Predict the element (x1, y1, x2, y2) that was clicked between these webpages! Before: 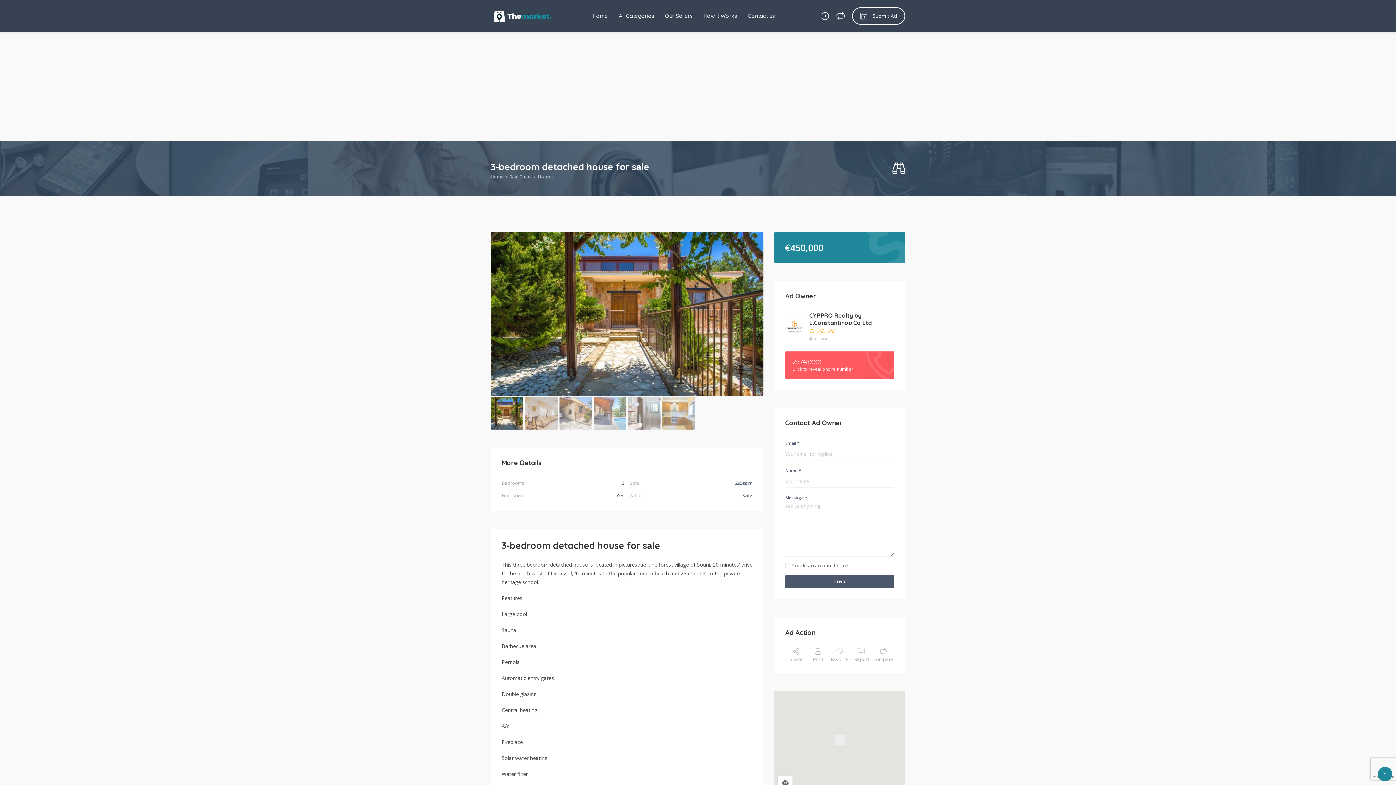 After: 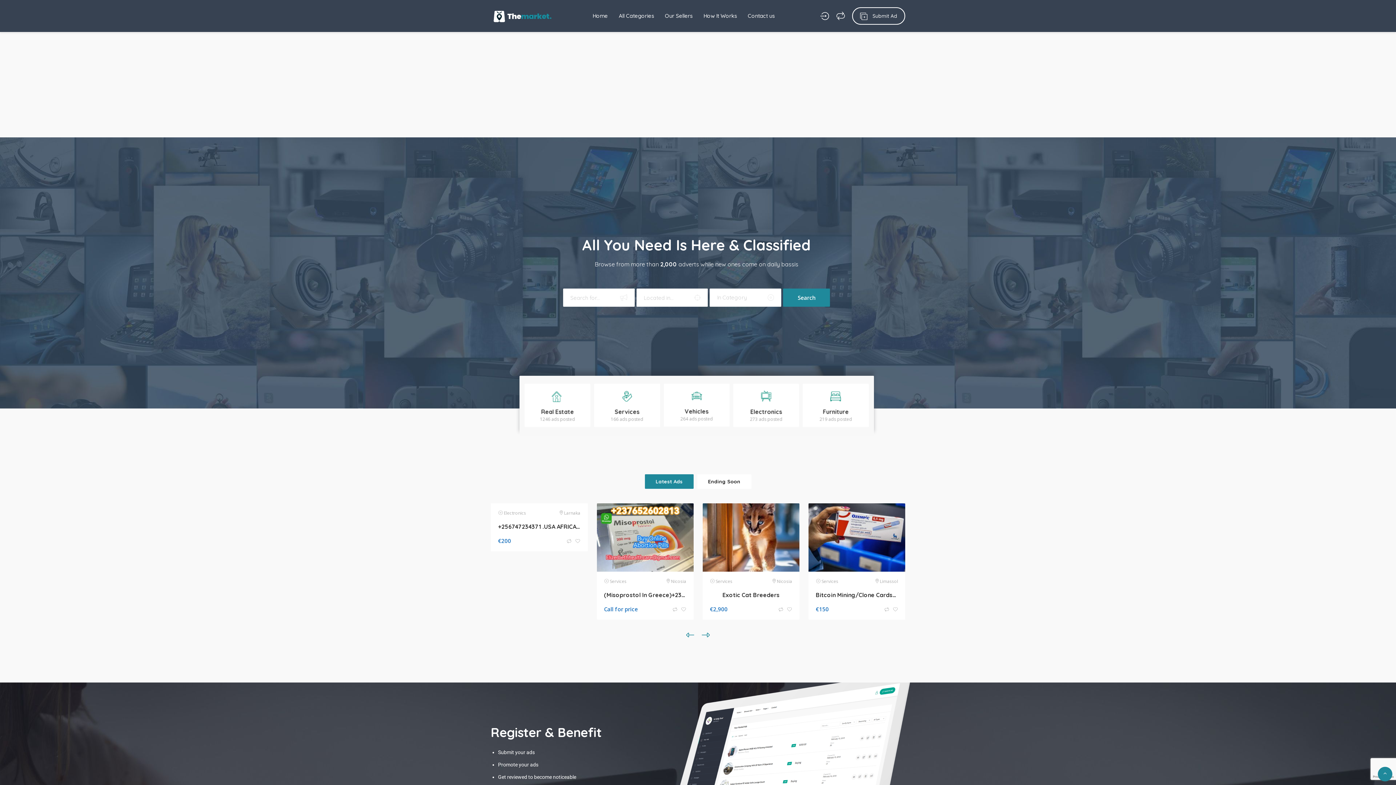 Action: bbox: (490, 8, 552, 23)